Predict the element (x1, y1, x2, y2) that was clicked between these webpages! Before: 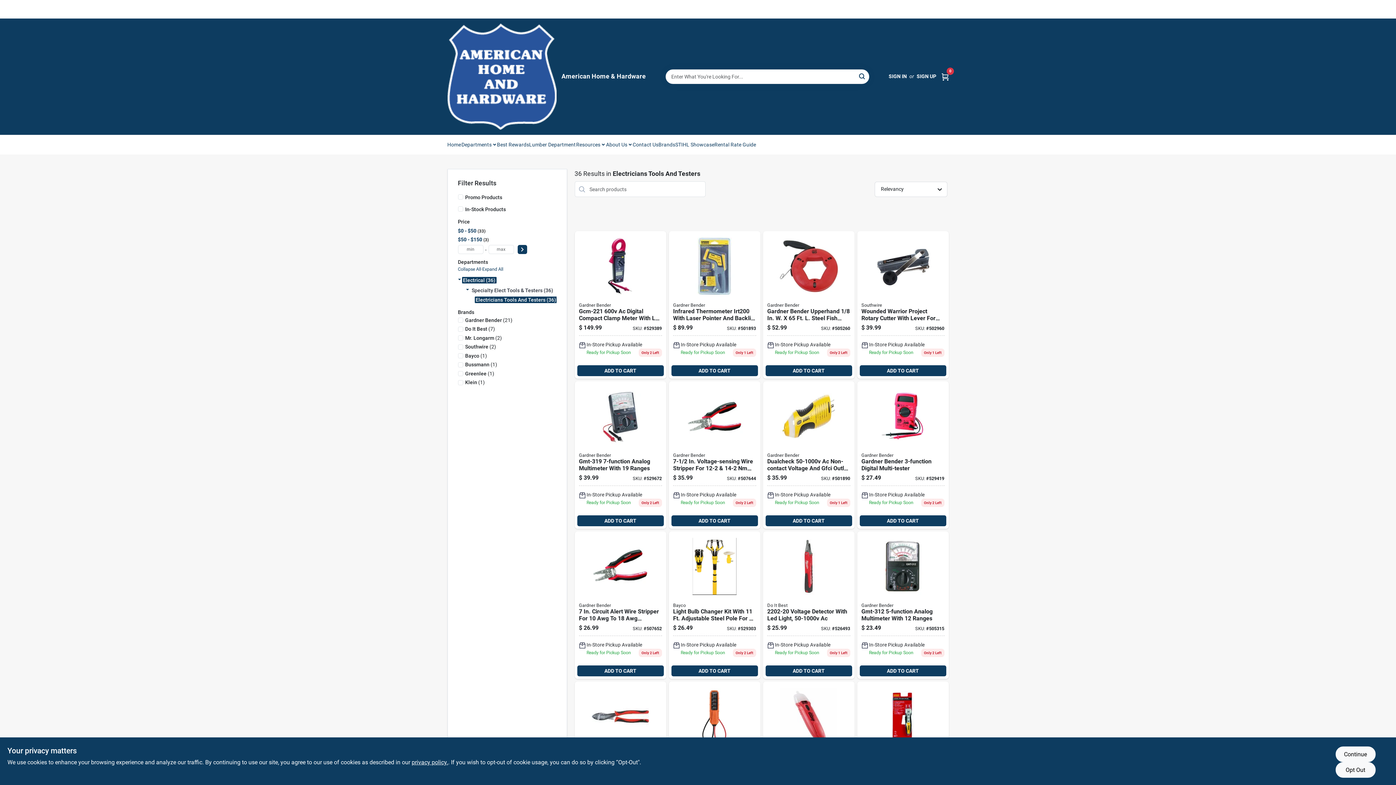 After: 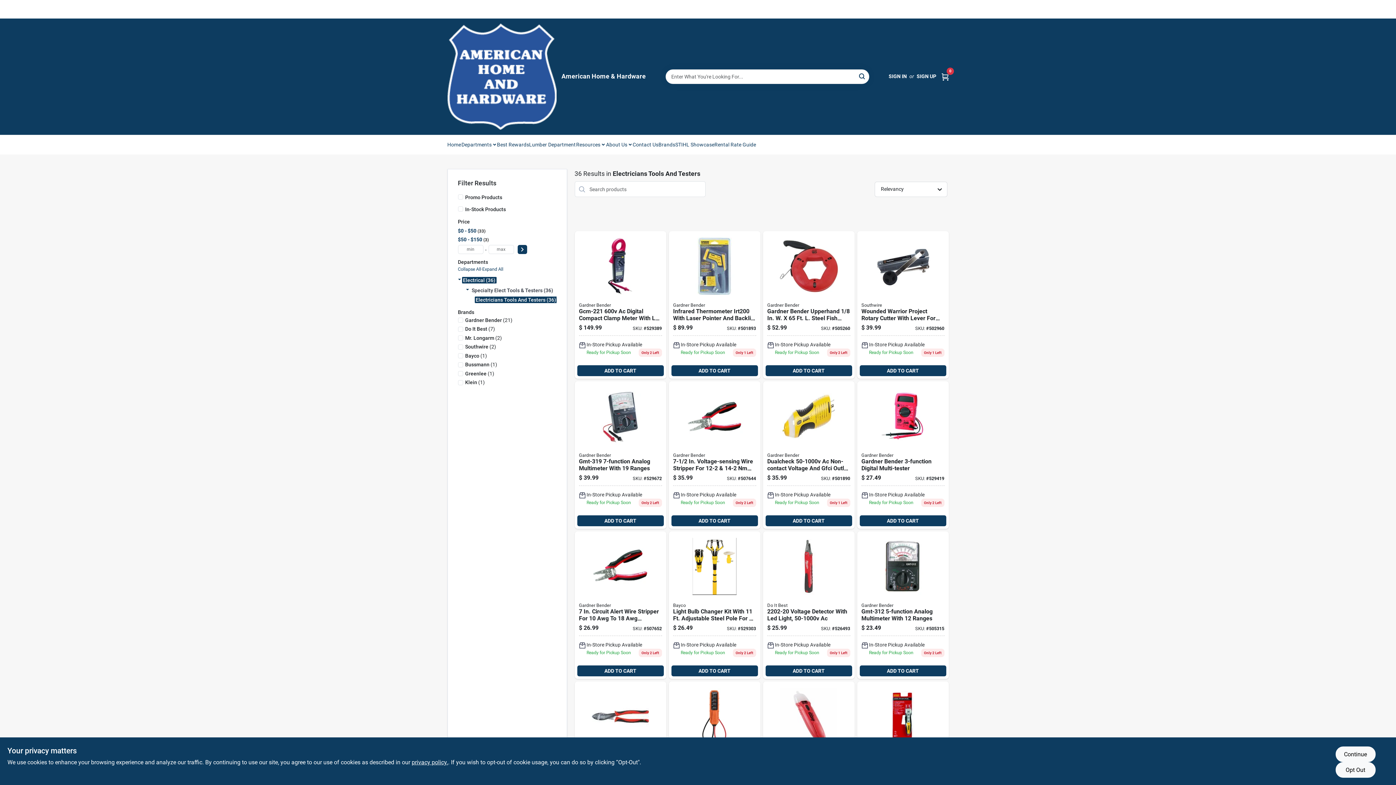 Action: bbox: (858, 70, 868, 82) label: Search